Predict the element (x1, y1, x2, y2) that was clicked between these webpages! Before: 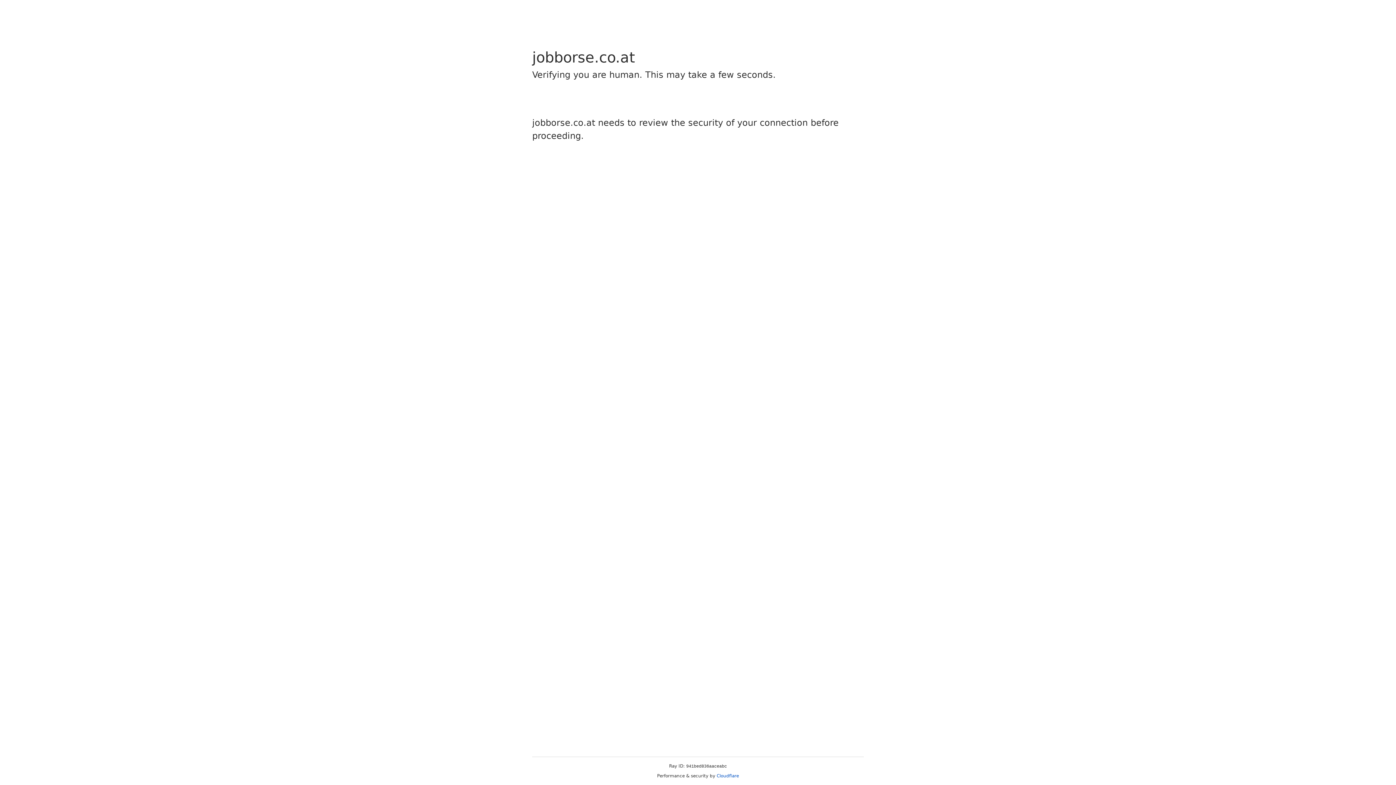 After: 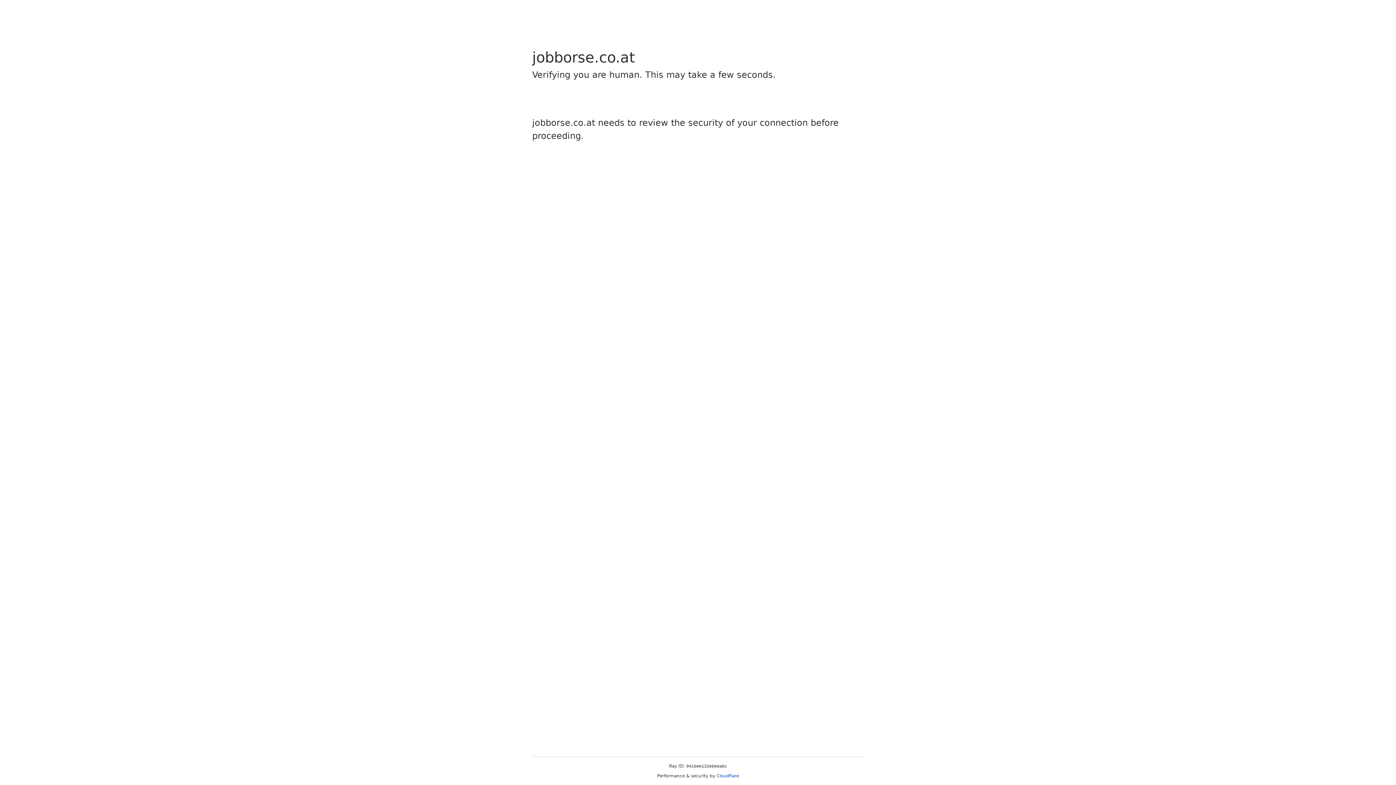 Action: label: Cloudflare bbox: (716, 773, 739, 778)